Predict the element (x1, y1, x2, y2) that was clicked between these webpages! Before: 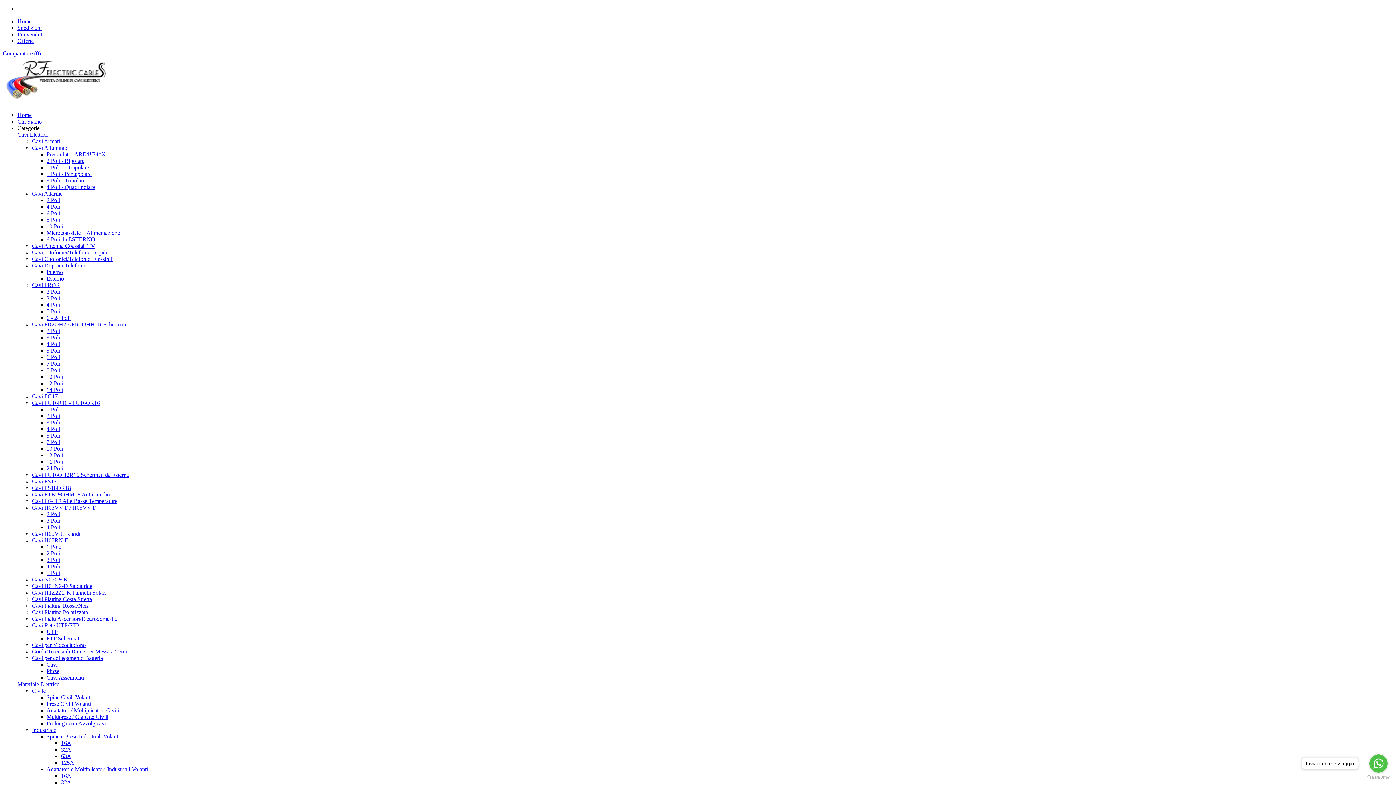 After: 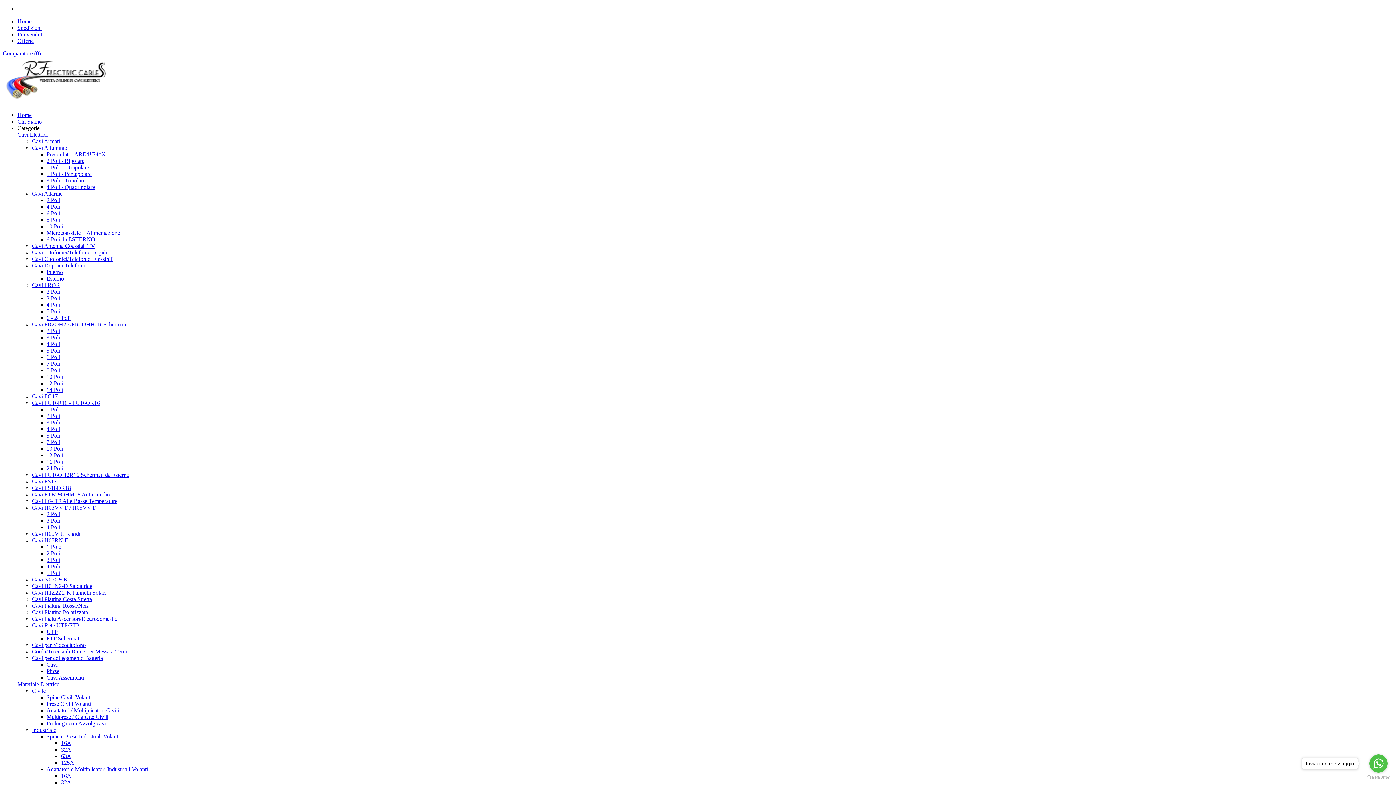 Action: label: Cavi Piattina Costa Stretta bbox: (32, 596, 92, 602)